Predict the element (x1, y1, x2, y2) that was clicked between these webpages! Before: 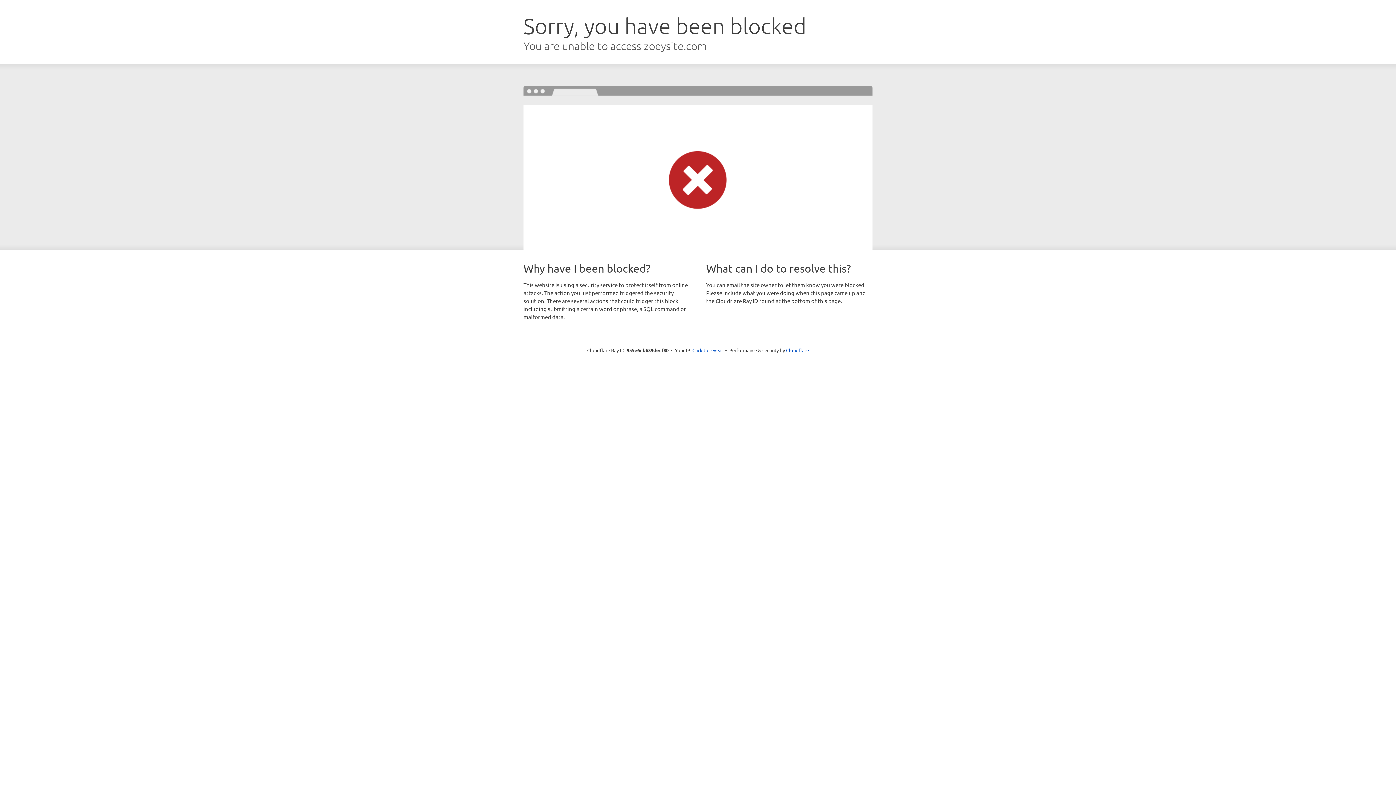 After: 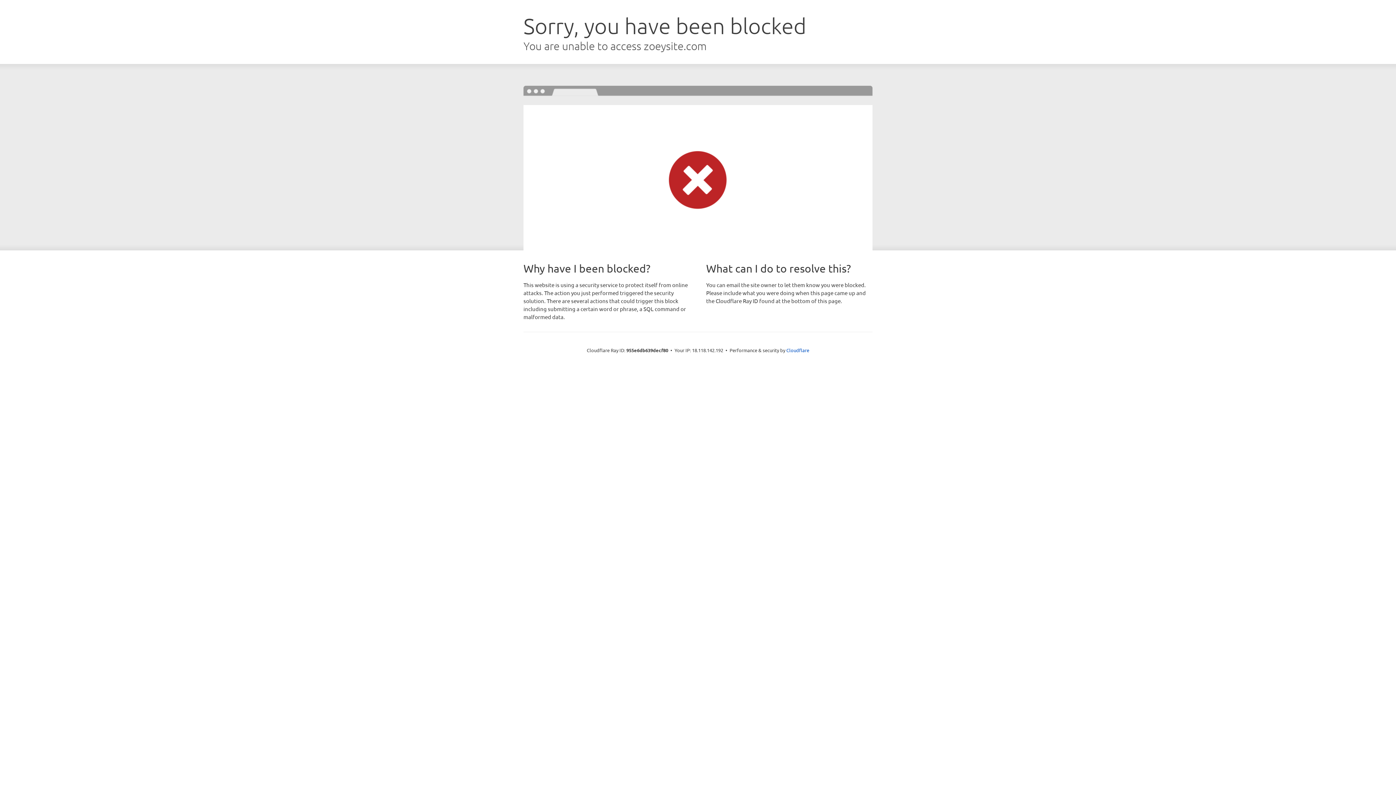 Action: bbox: (692, 346, 723, 353) label: Click to reveal